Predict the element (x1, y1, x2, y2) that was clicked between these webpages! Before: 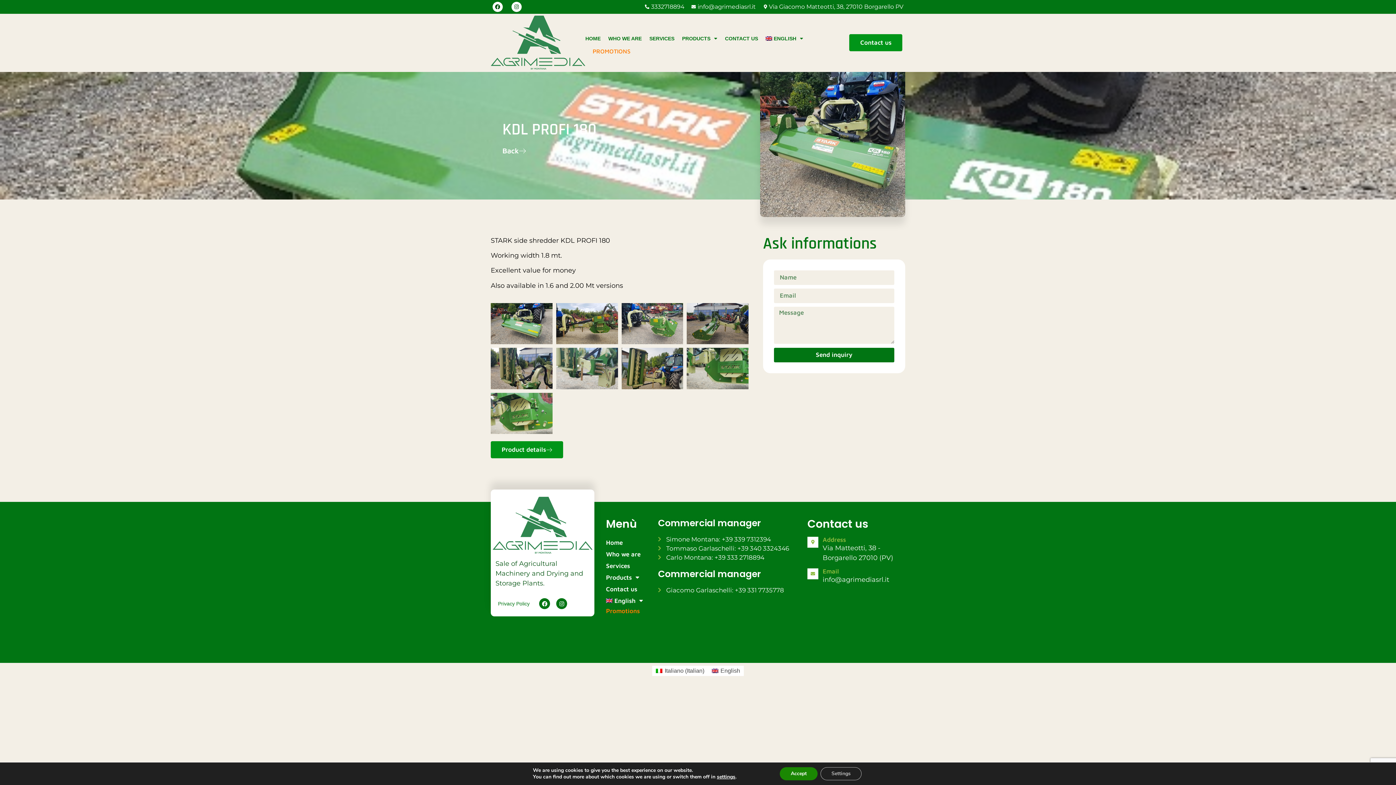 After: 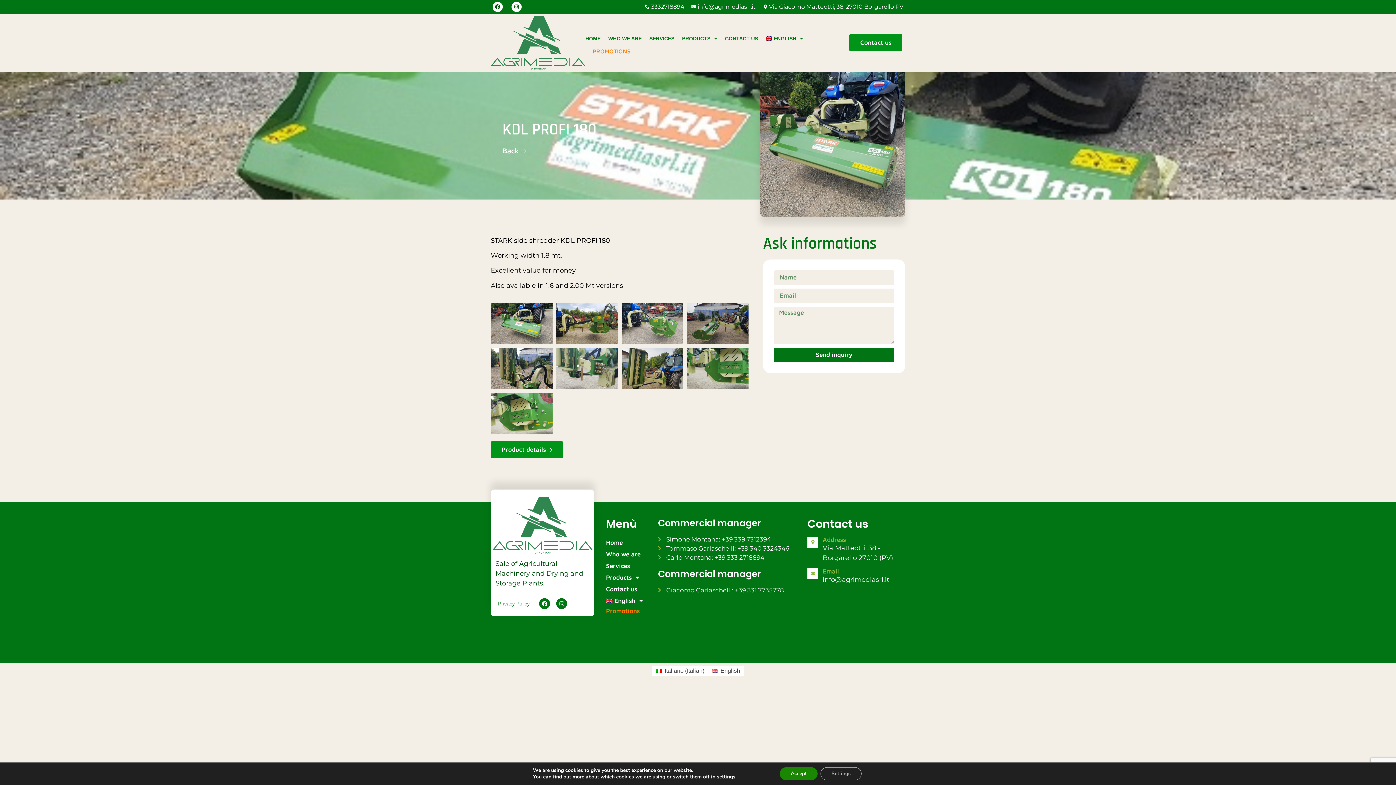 Action: label: English bbox: (708, 666, 743, 676)